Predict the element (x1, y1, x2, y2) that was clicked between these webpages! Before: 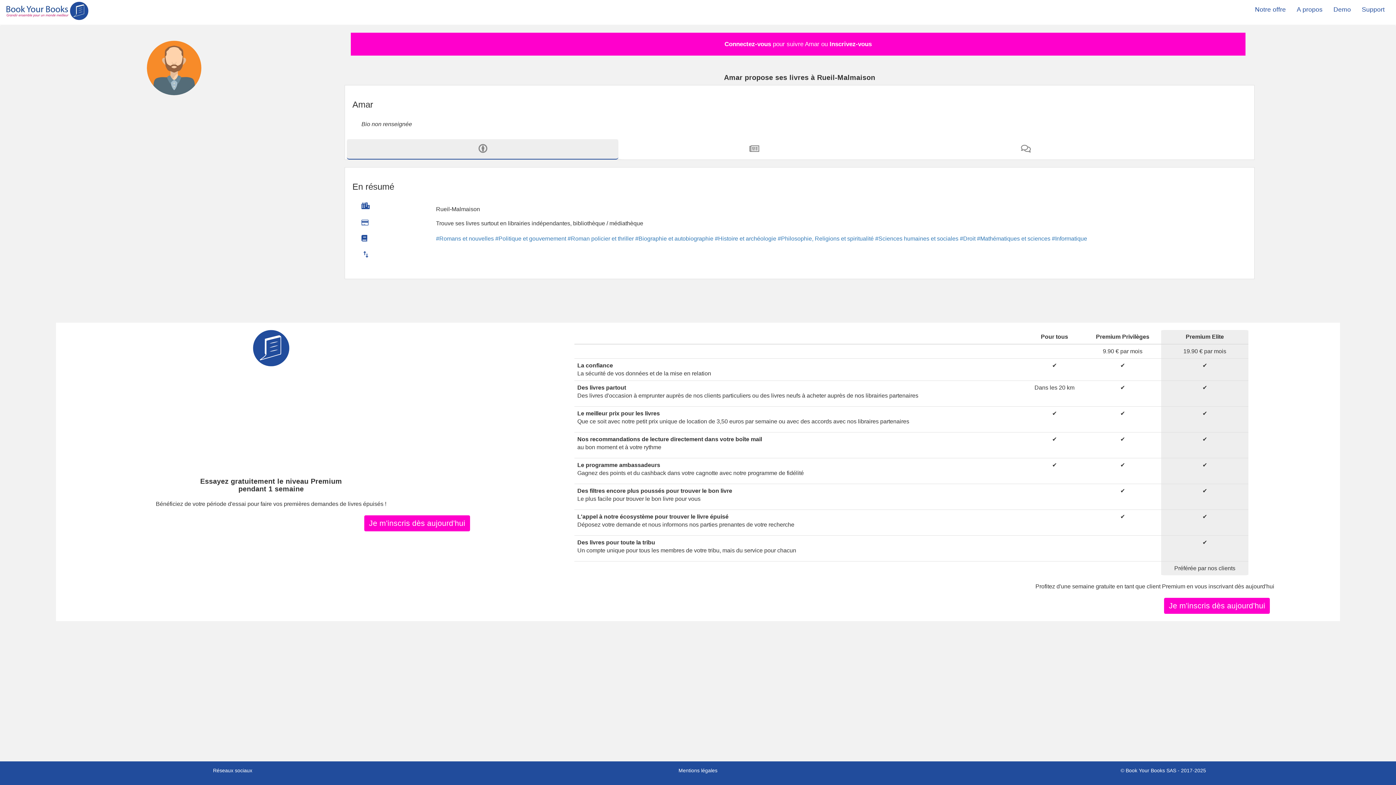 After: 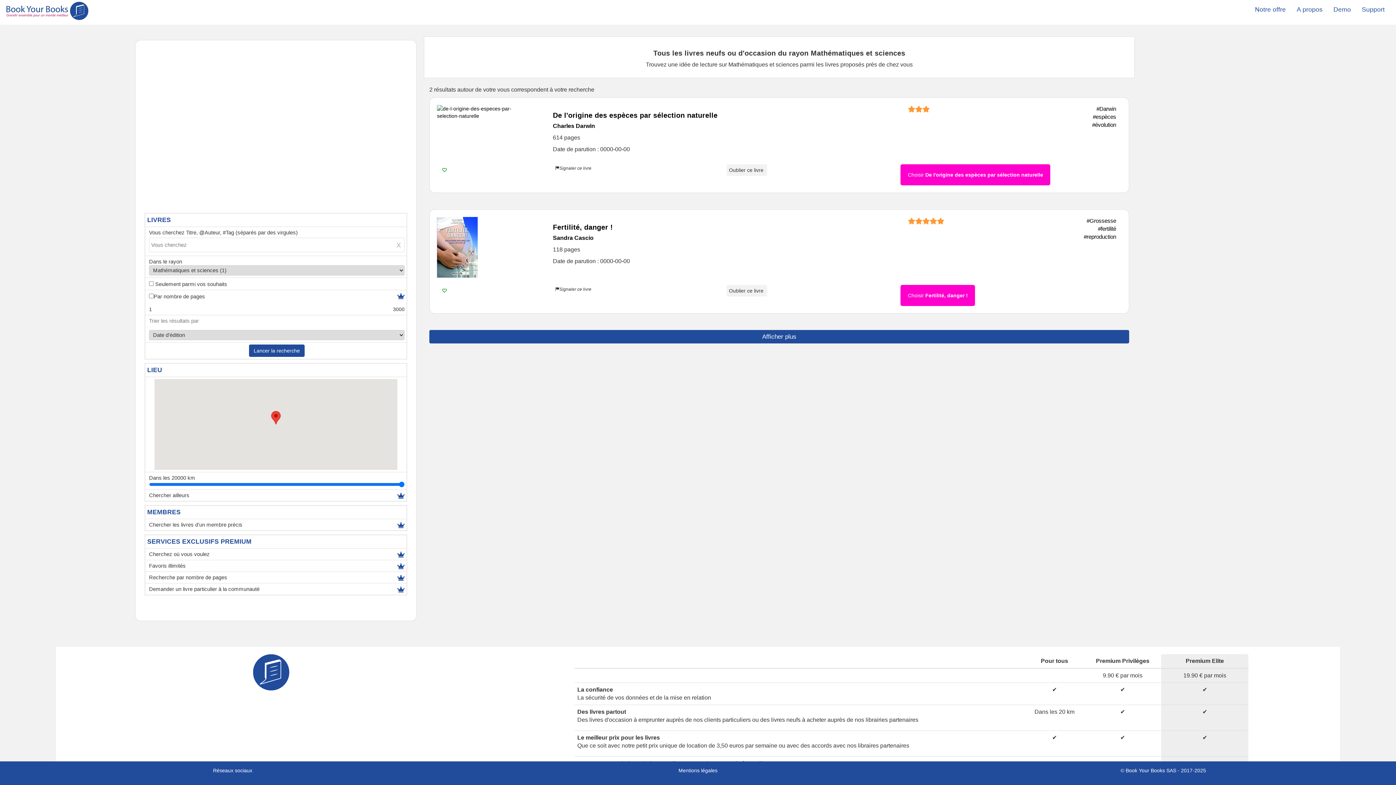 Action: bbox: (977, 235, 1050, 241) label: #Mathématiques et sciences